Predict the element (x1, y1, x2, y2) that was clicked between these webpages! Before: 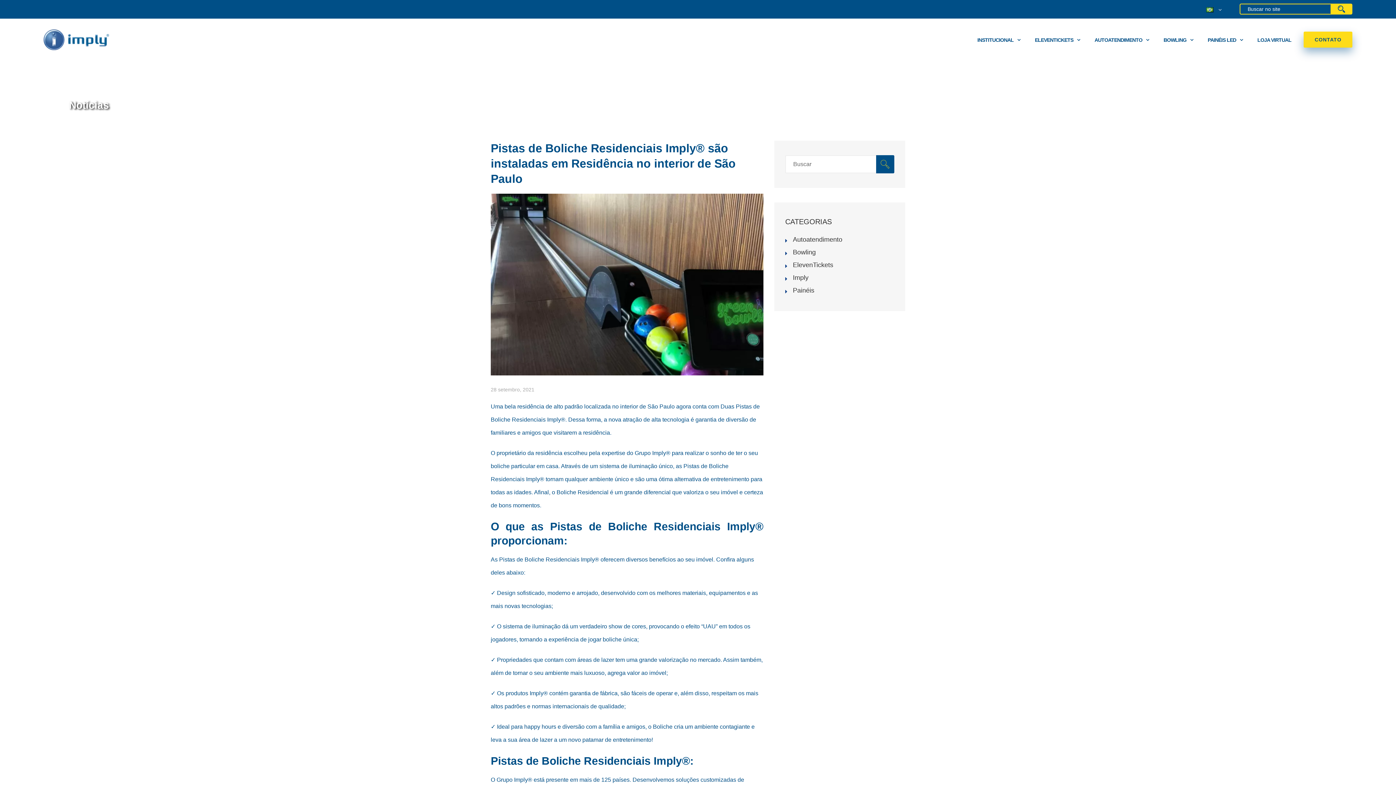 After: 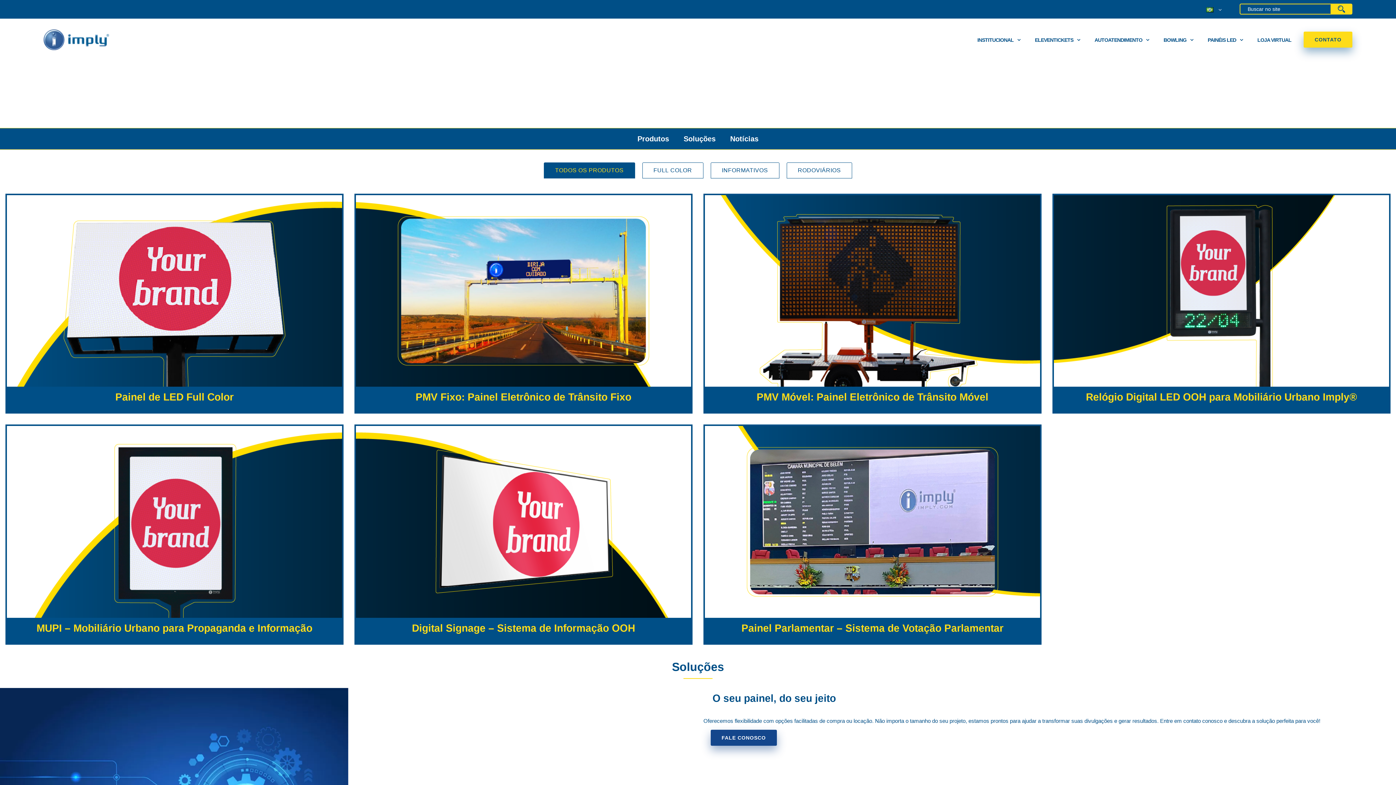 Action: label: PAINÉIS LED bbox: (1208, 31, 1243, 47)